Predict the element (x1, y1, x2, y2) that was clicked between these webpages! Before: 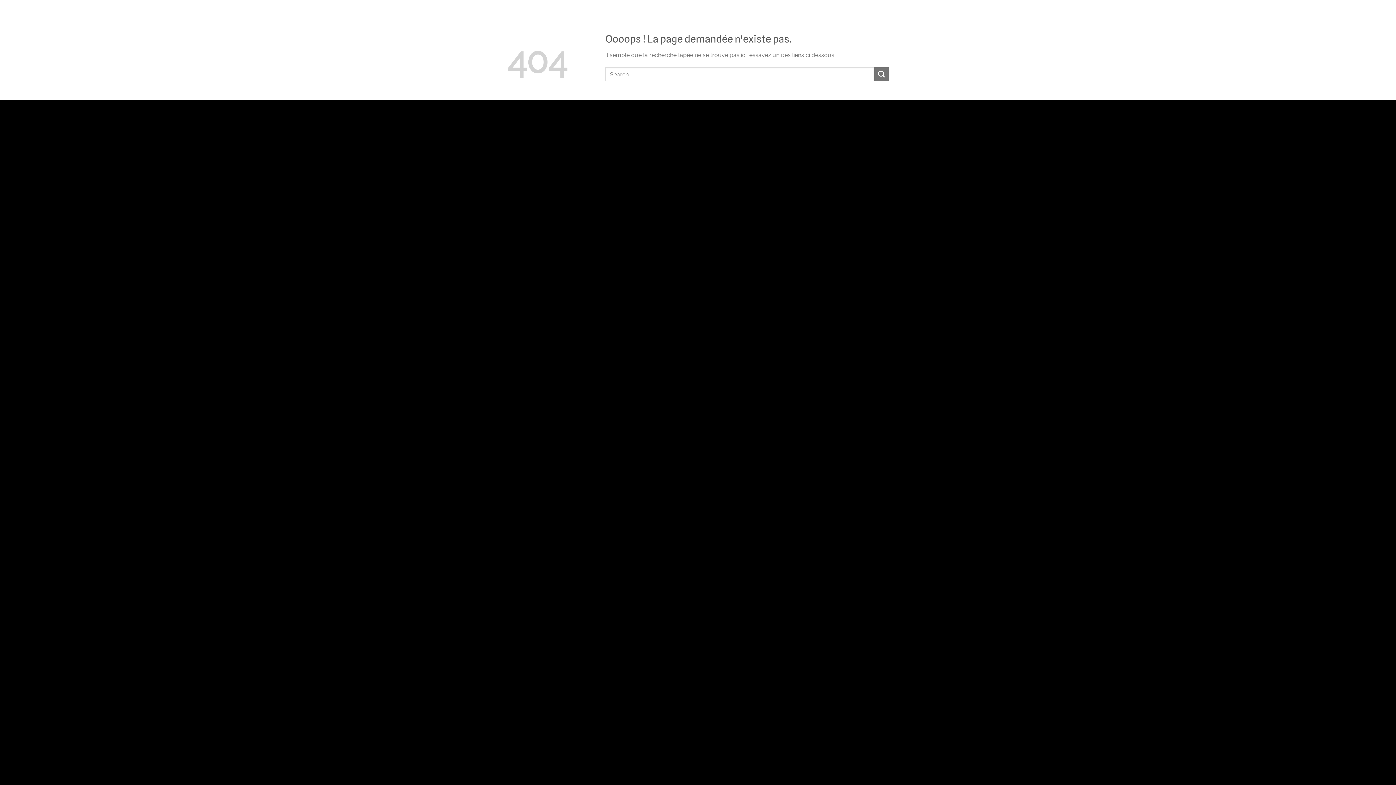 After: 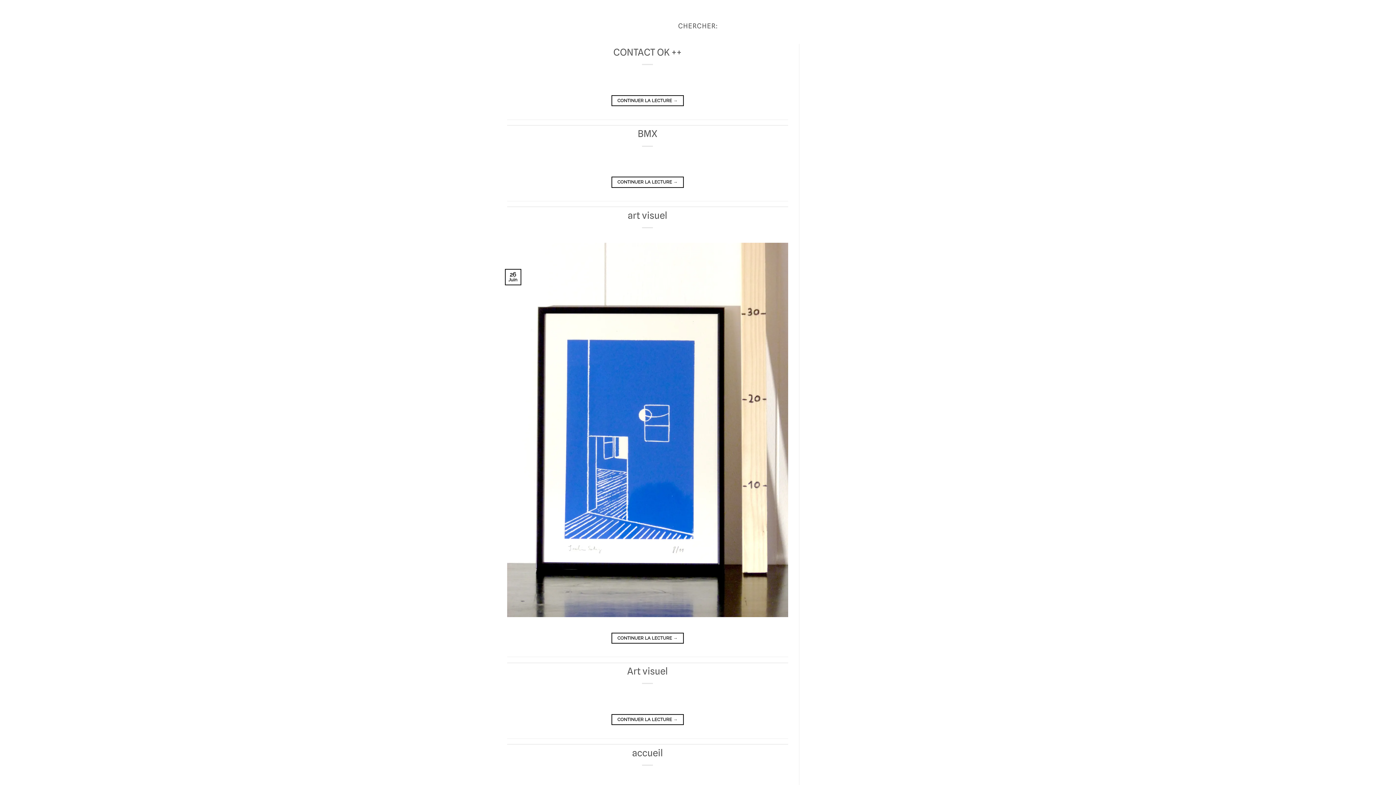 Action: label: Envoyer bbox: (874, 67, 889, 81)